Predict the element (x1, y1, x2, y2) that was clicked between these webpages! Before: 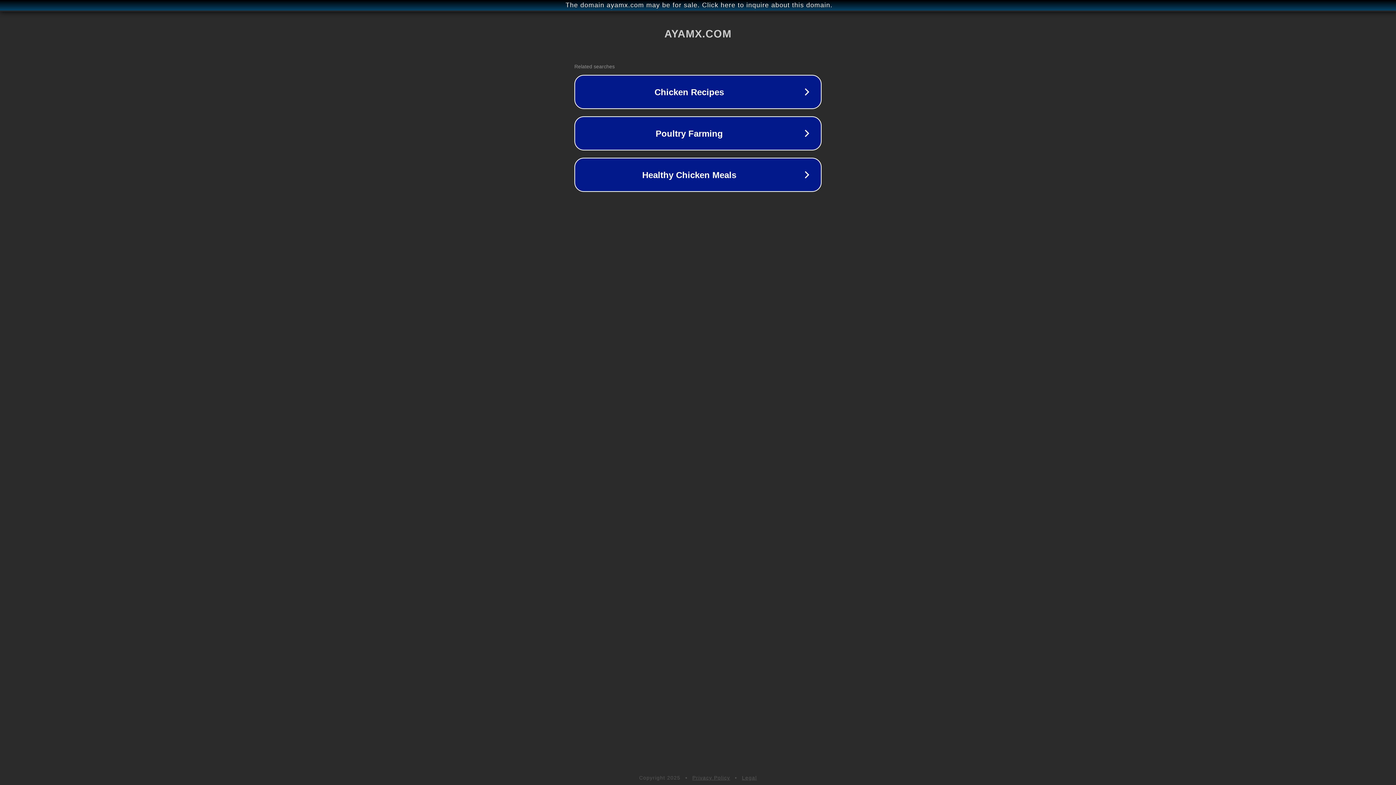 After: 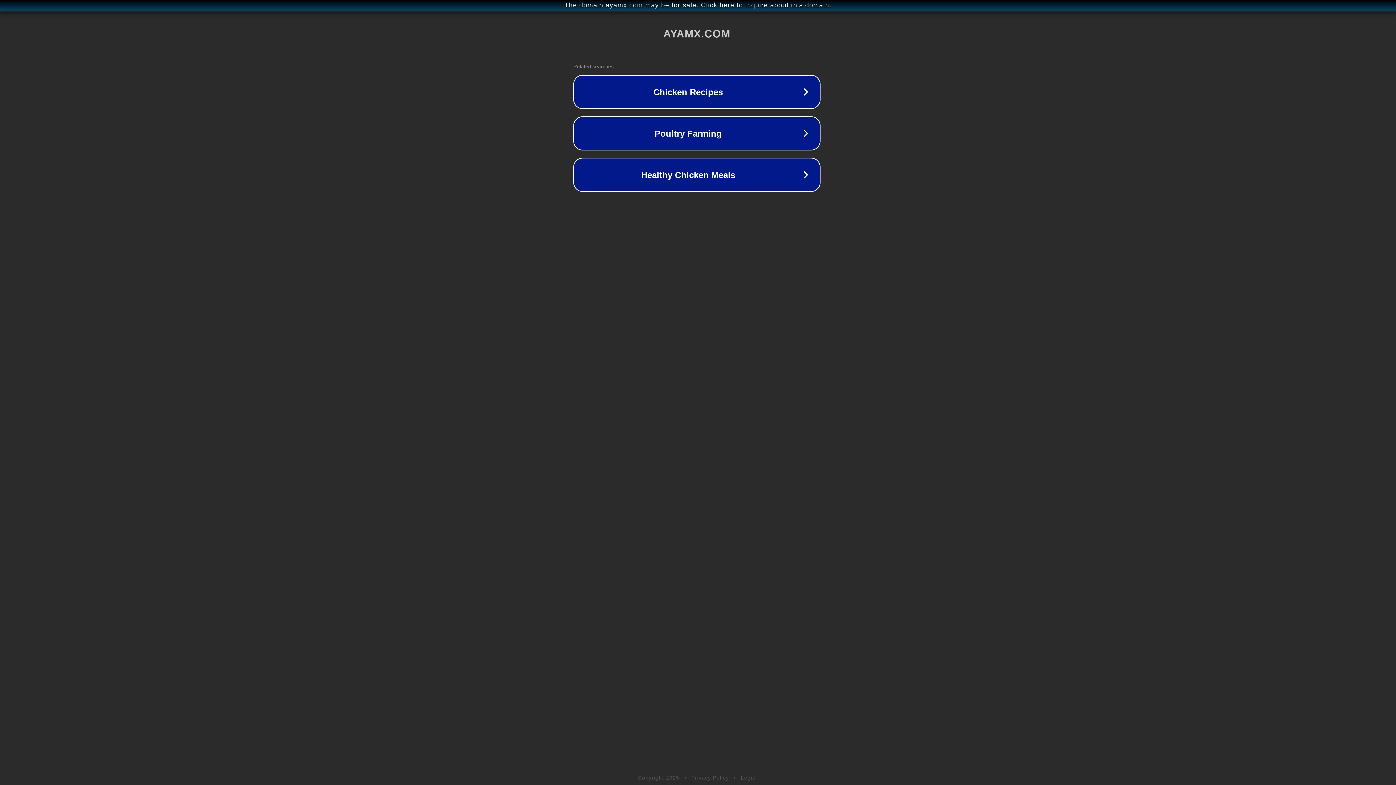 Action: label: The domain ayamx.com may be for sale. Click here to inquire about this domain. bbox: (1, 1, 1397, 9)